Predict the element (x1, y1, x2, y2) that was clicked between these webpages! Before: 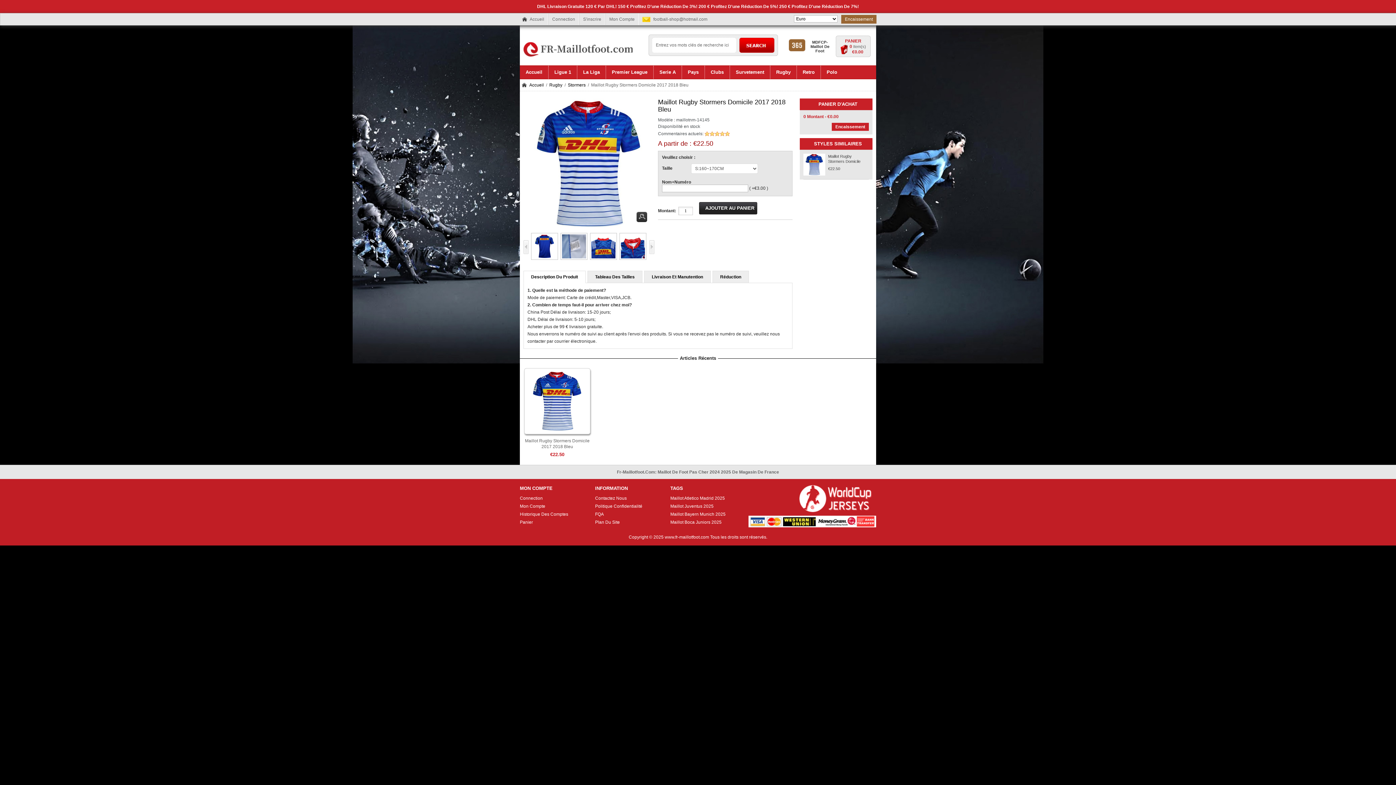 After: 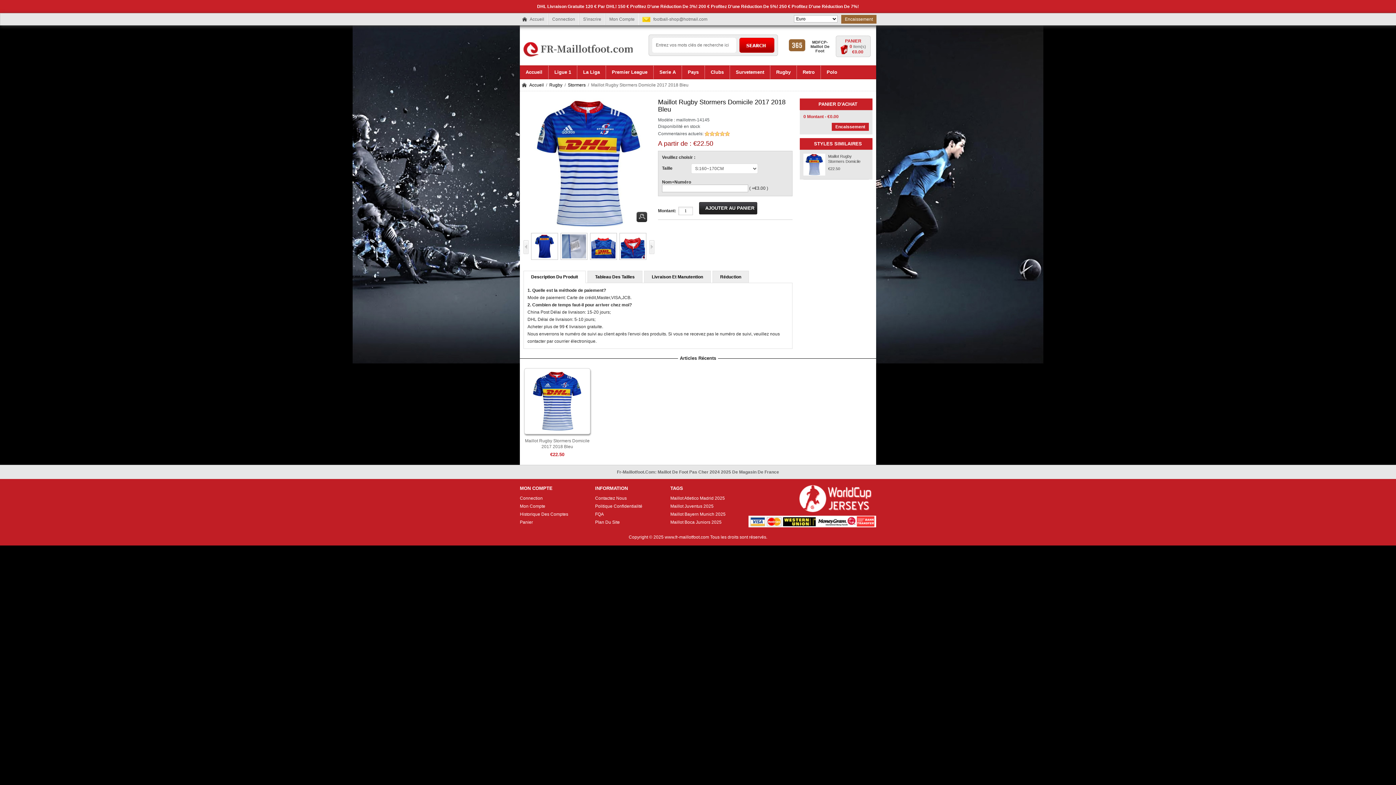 Action: bbox: (803, 153, 825, 158)